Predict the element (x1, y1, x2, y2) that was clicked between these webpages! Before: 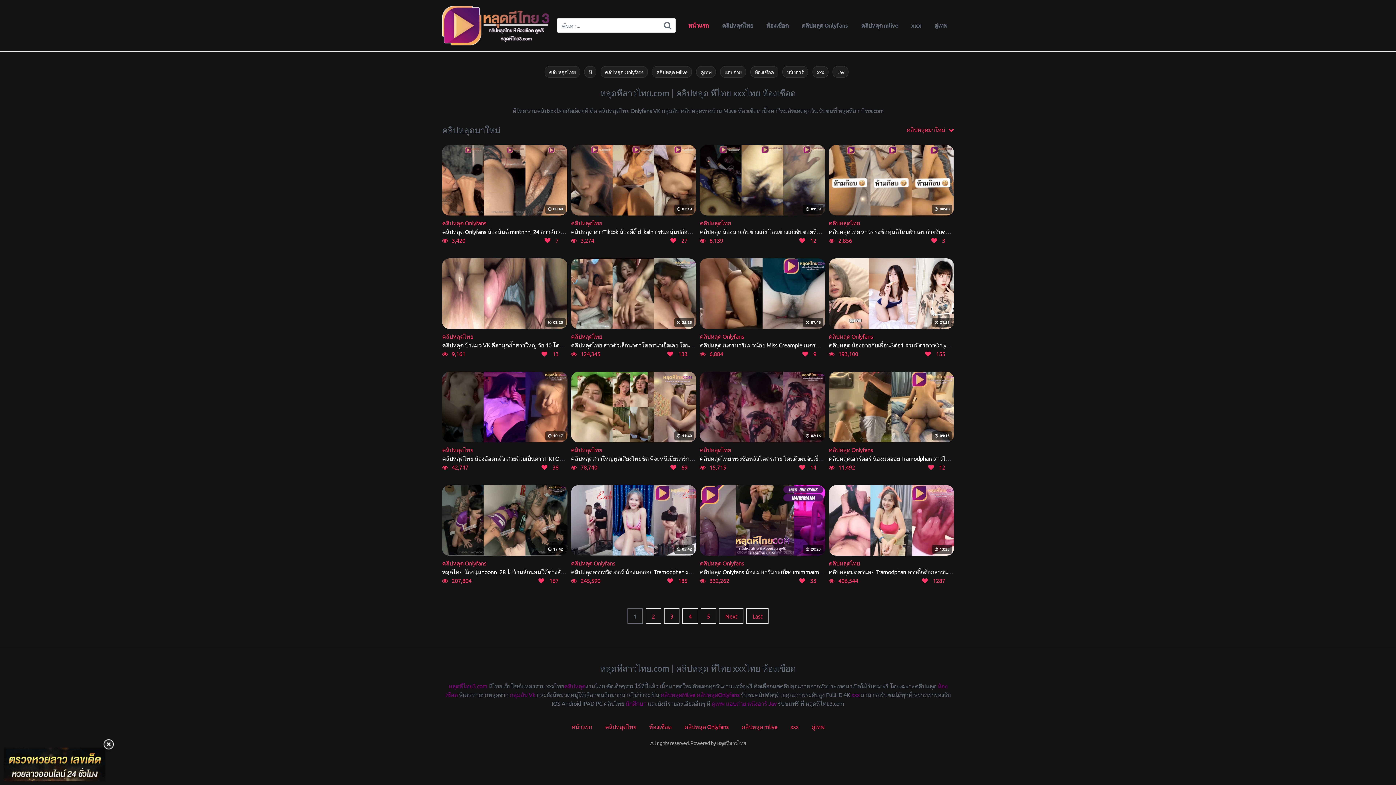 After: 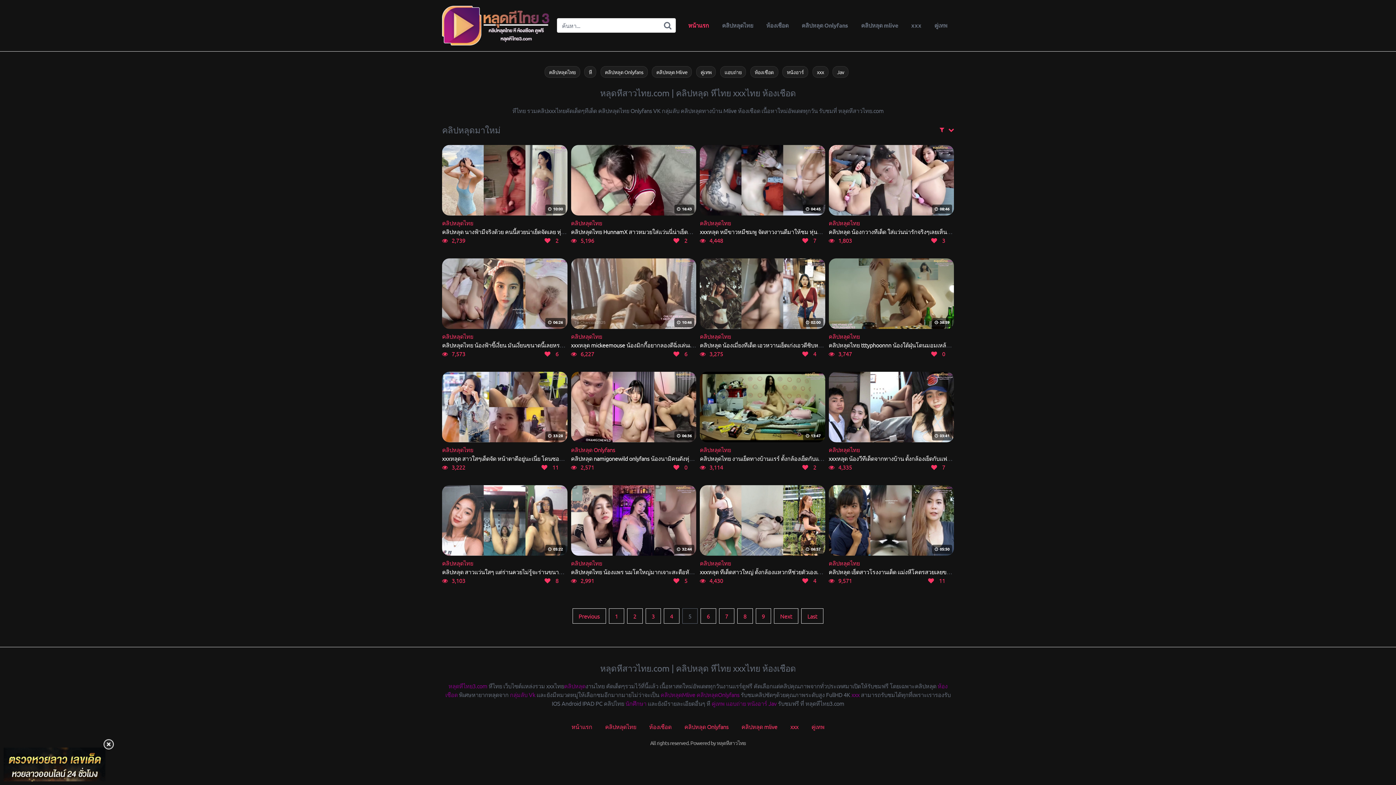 Action: bbox: (700, 608, 716, 624) label: 5